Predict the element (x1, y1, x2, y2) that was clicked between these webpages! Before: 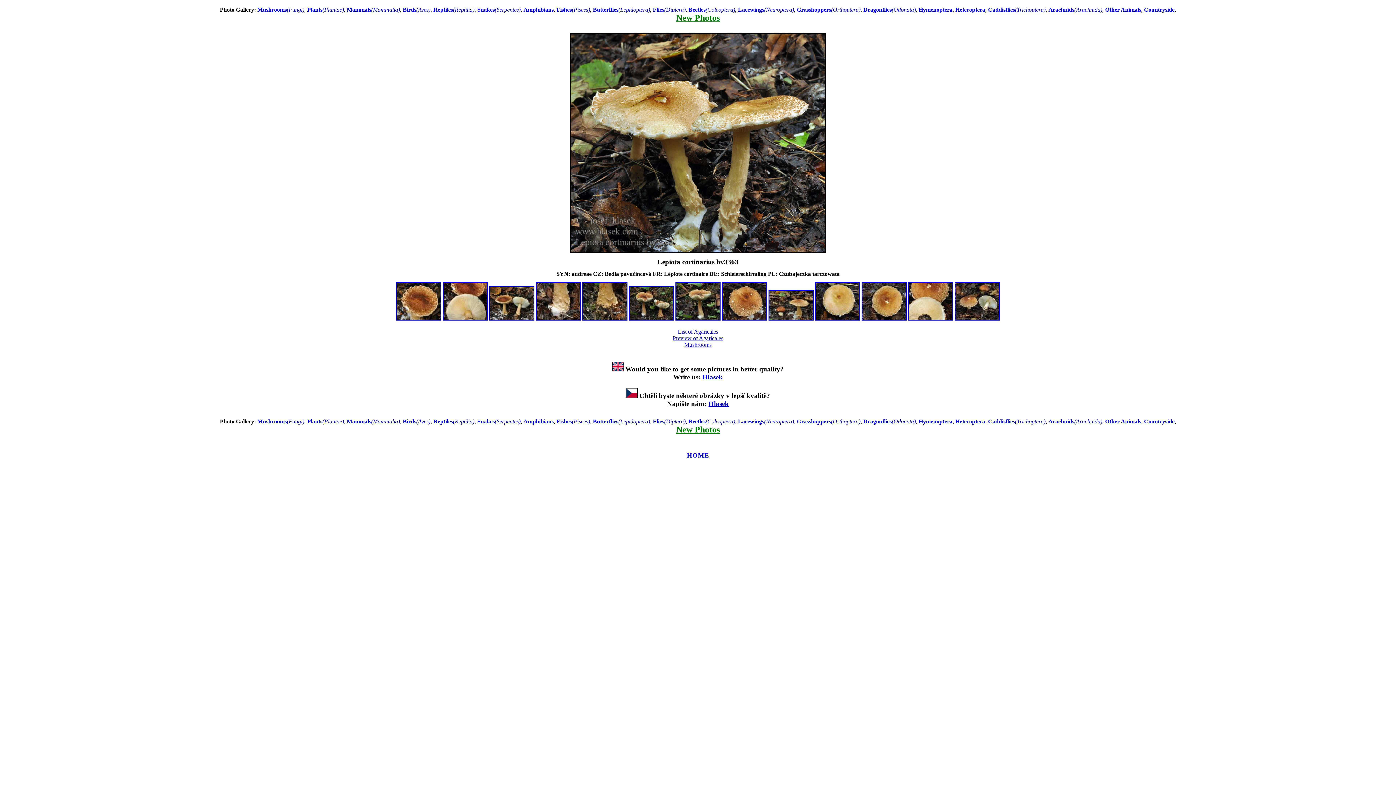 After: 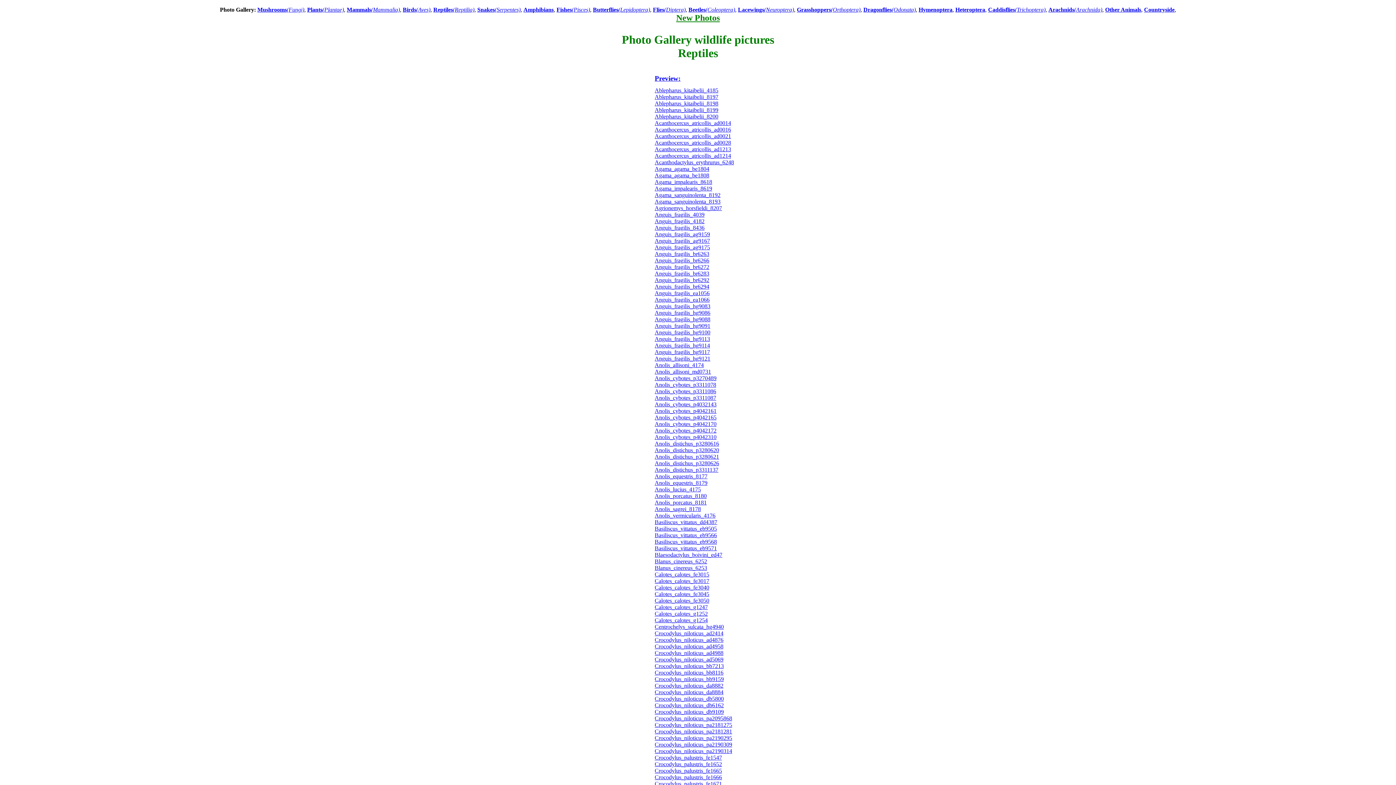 Action: bbox: (433, 418, 474, 424) label: Reptiles(Reptilia)